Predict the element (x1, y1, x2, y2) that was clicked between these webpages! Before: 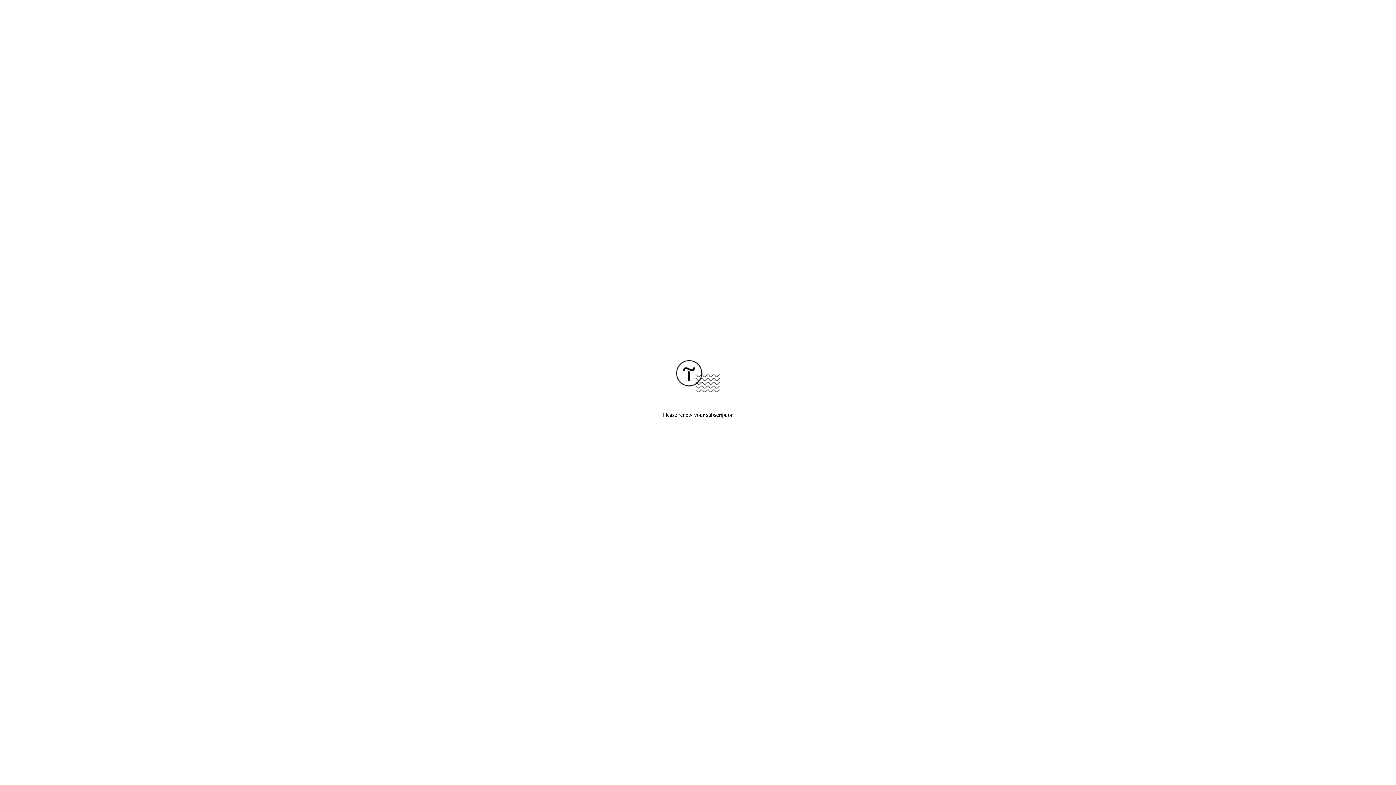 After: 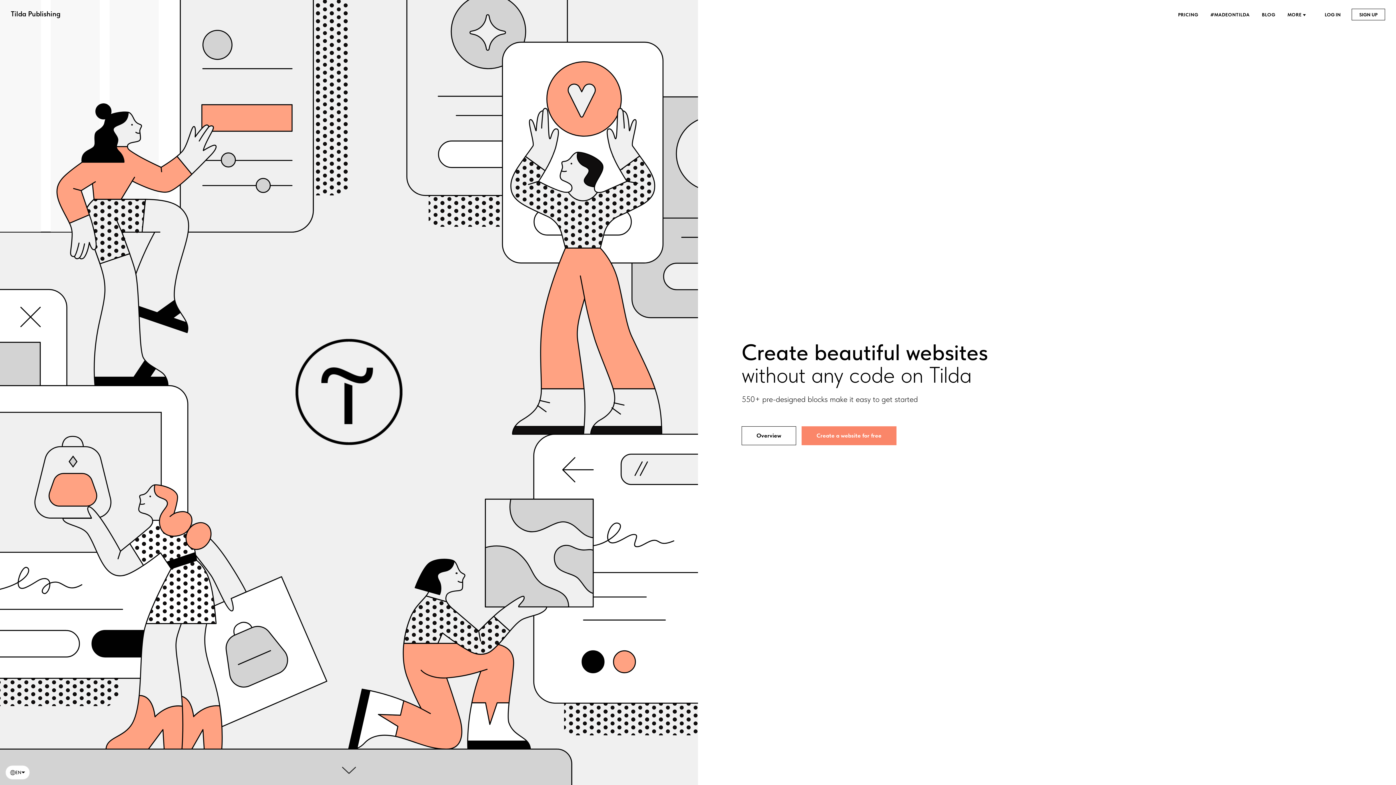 Action: bbox: (676, 387, 720, 393)